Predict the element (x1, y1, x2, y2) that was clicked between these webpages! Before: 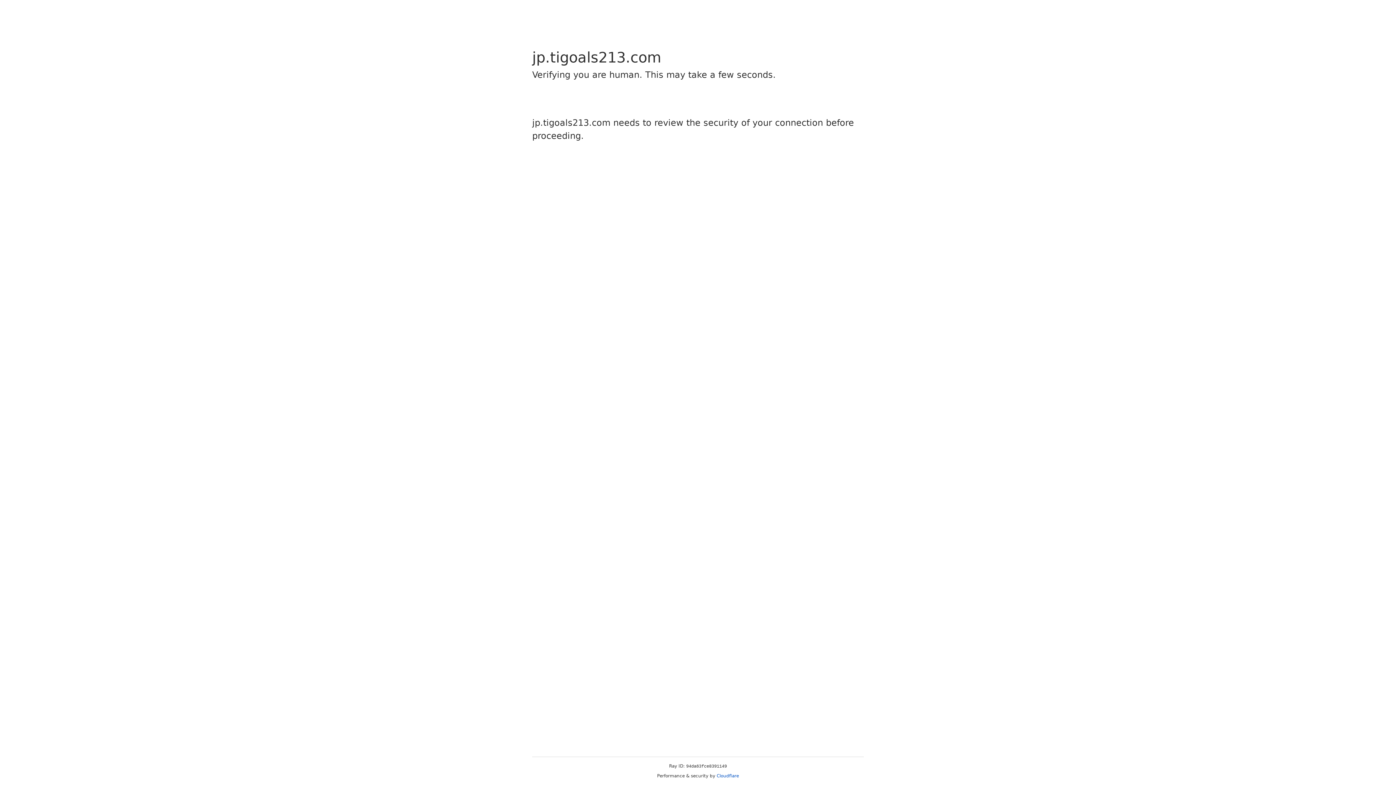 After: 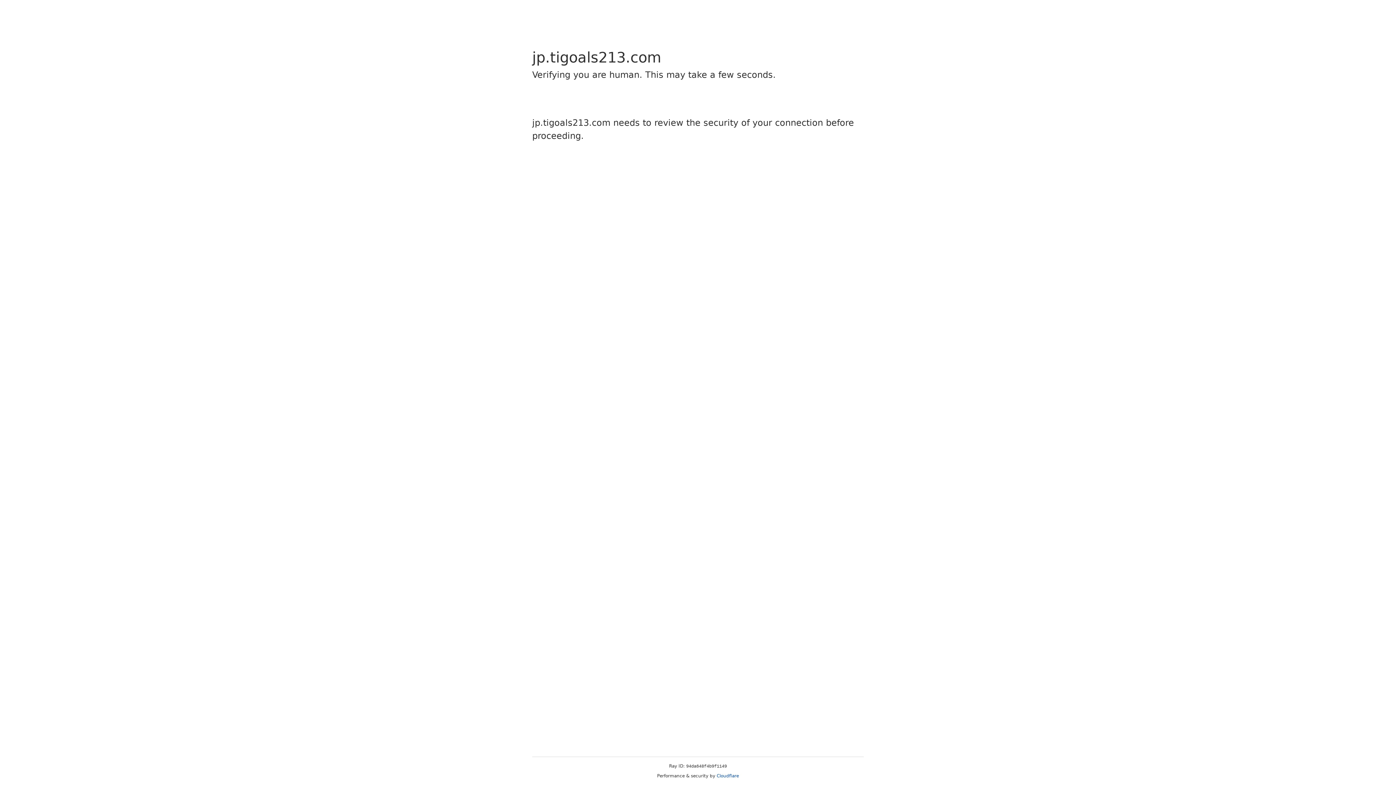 Action: label: Cloudflare bbox: (716, 773, 739, 778)